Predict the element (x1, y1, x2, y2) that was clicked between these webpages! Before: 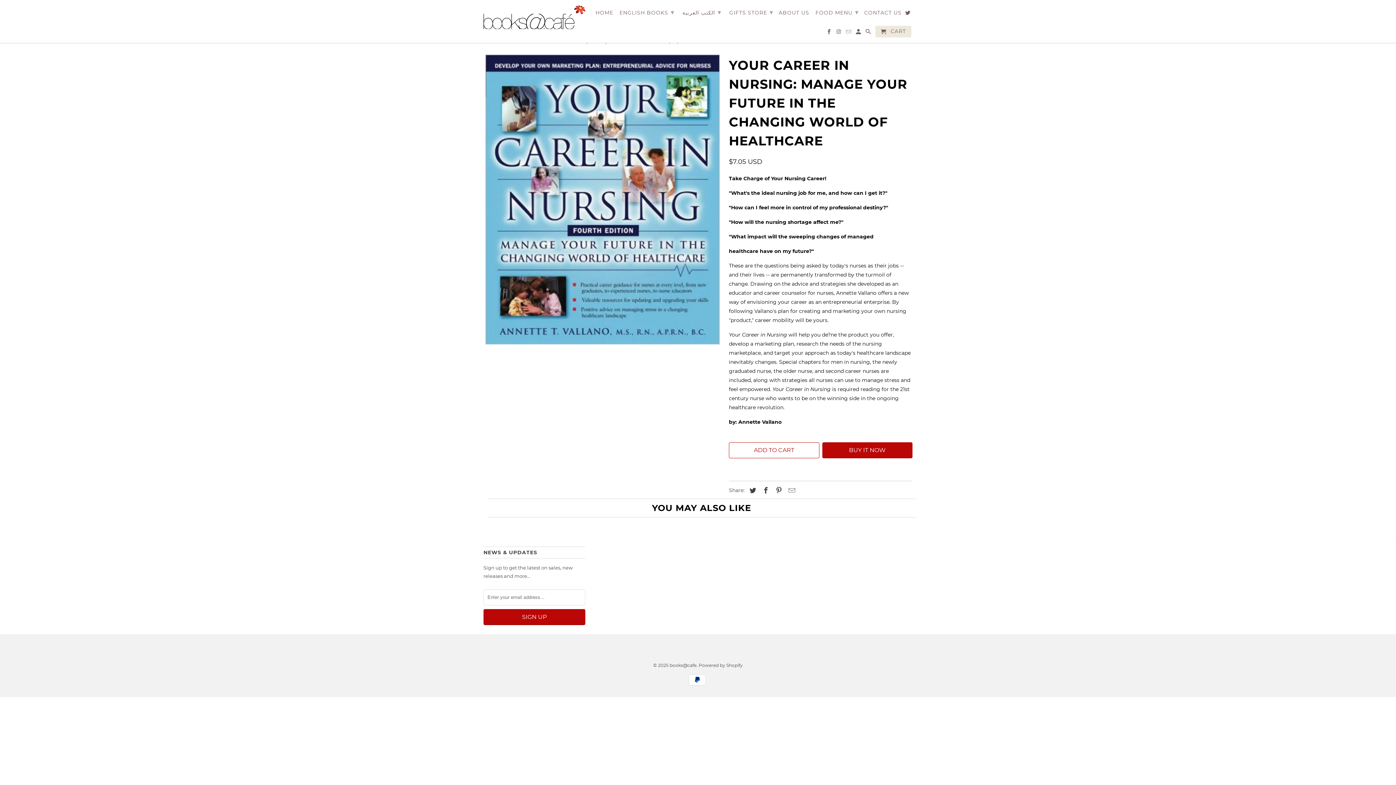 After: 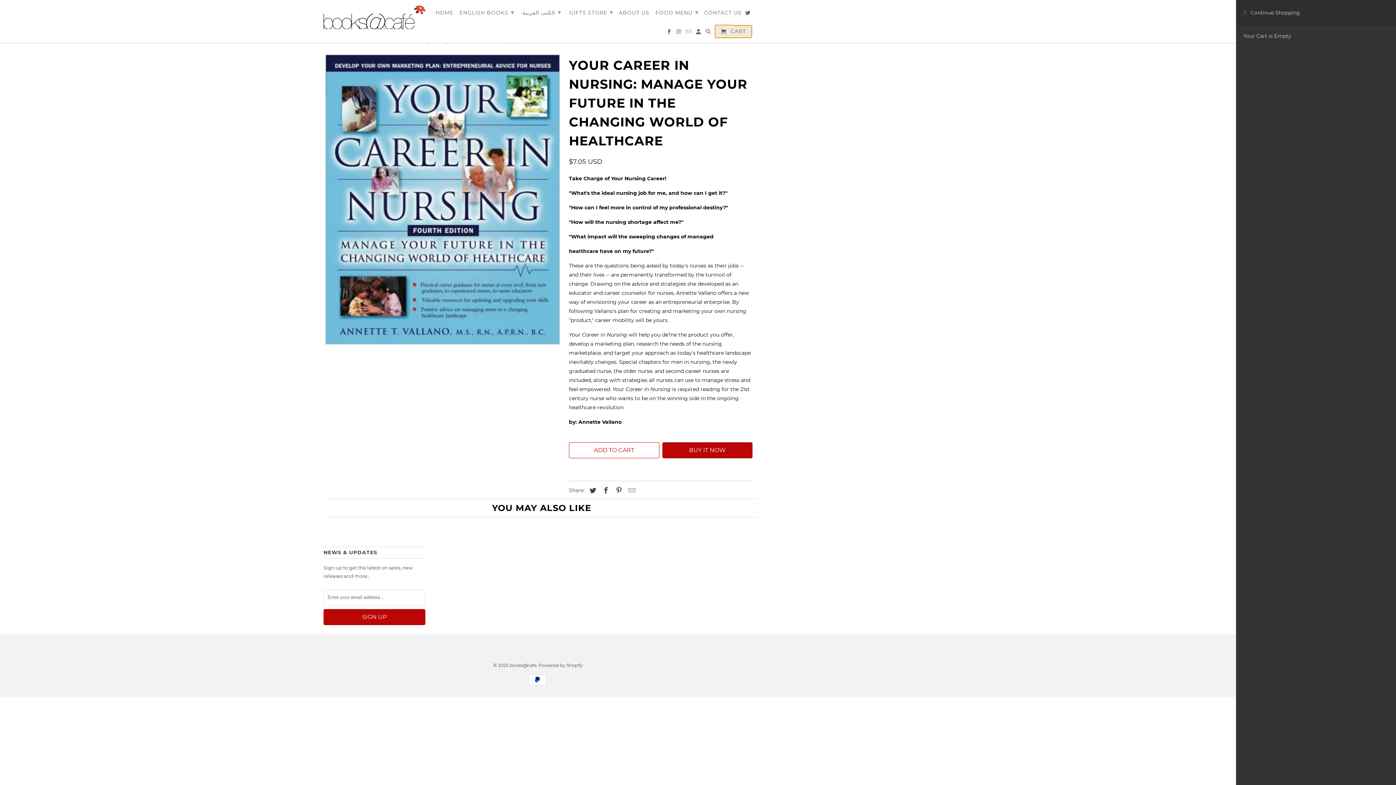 Action: label:  CART bbox: (875, 25, 911, 37)